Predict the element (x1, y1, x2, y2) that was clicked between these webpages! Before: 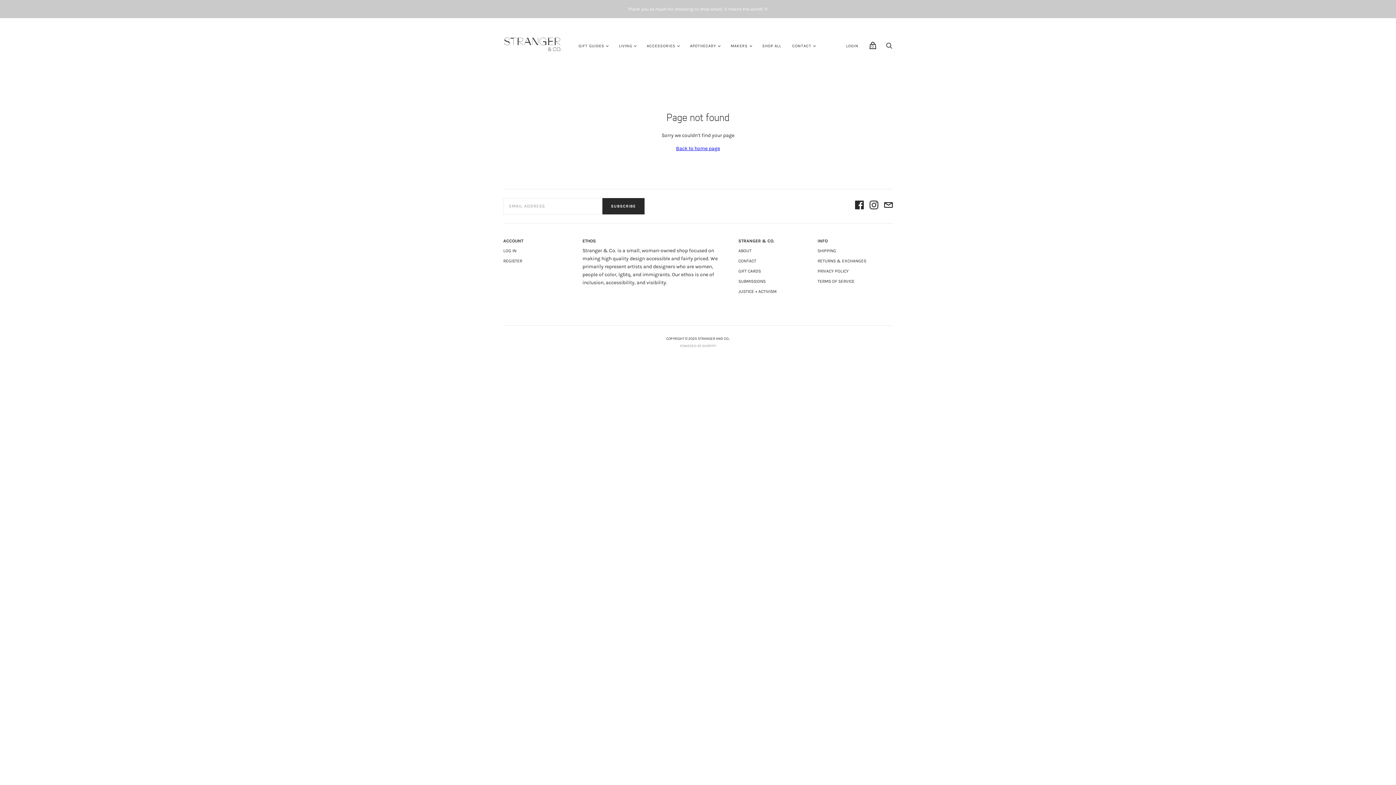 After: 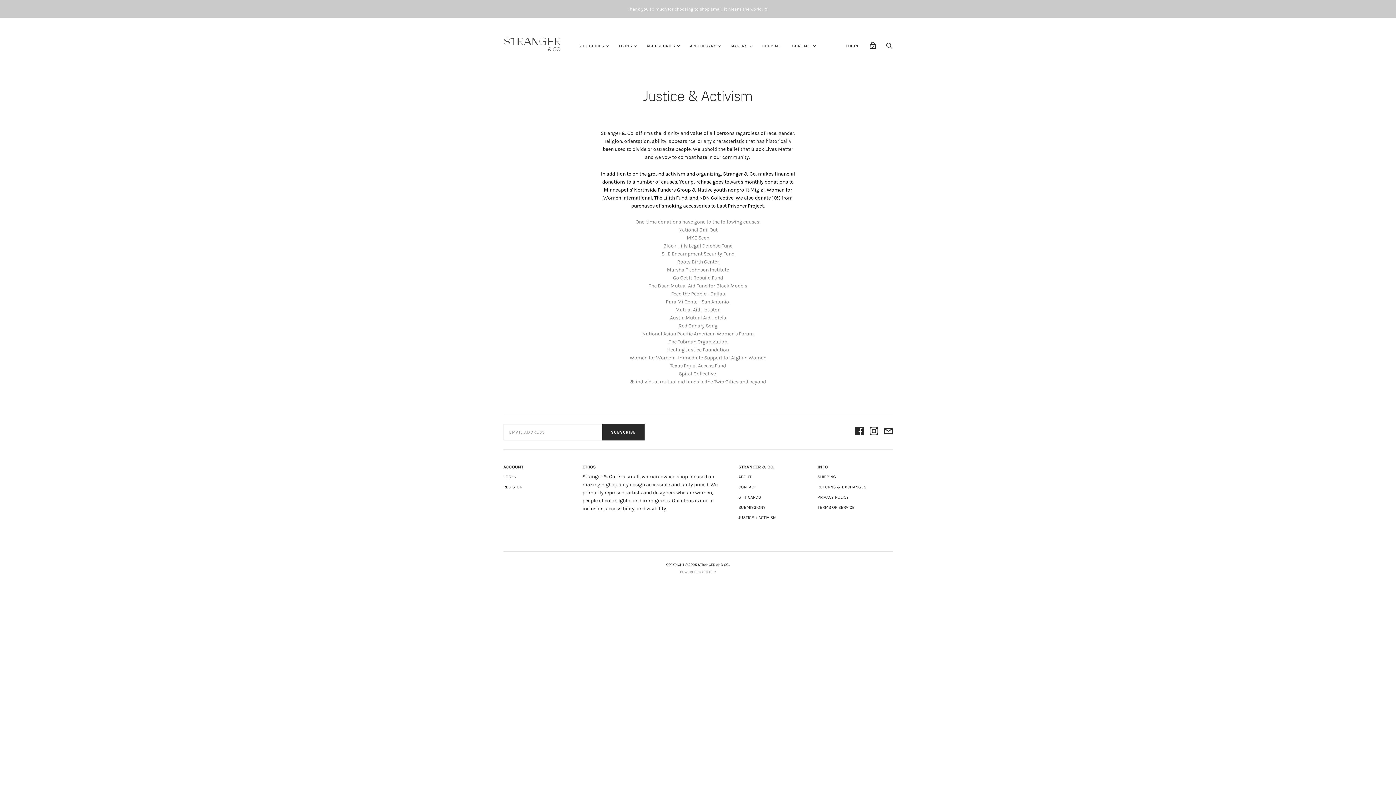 Action: label: JUSTICE + ACTIVISM bbox: (738, 289, 776, 294)